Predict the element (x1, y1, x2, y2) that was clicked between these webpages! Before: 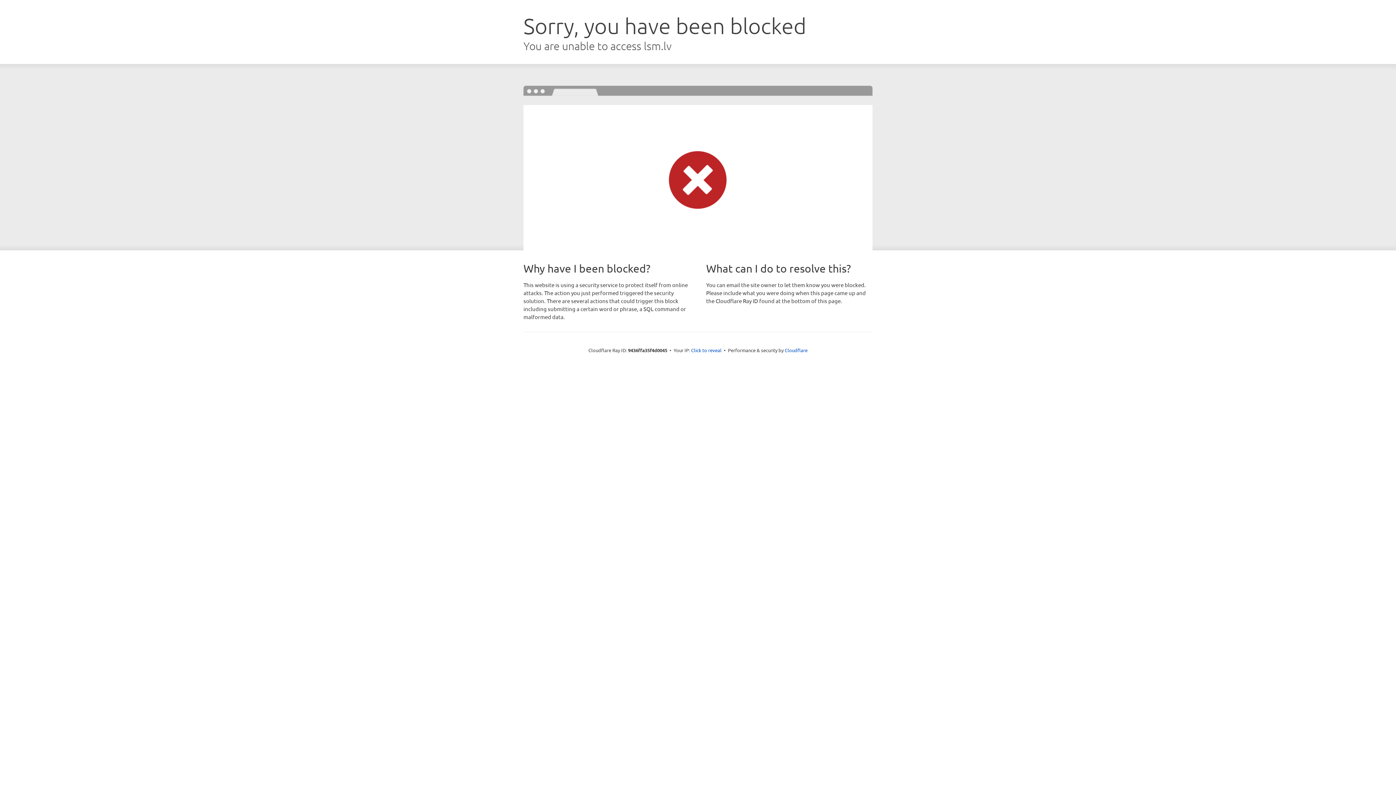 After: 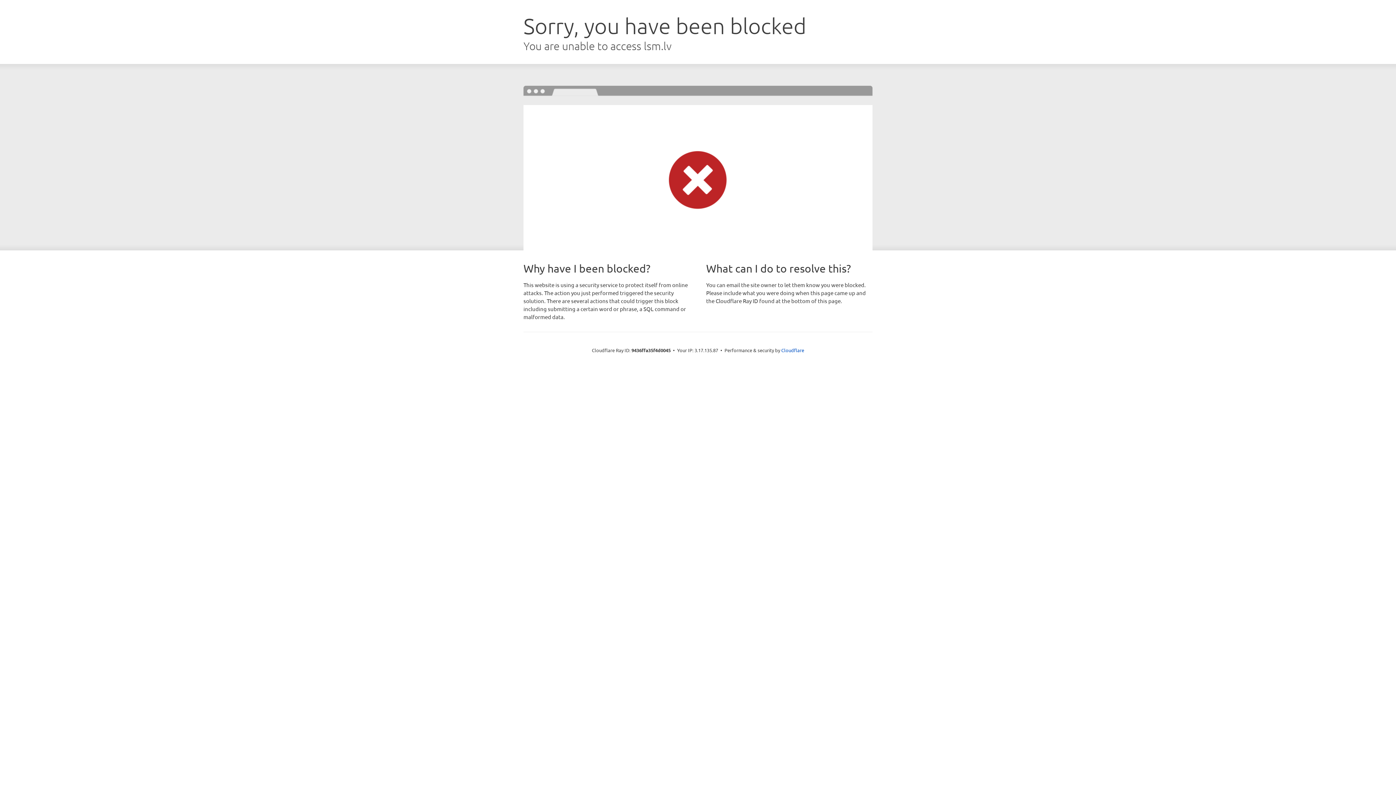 Action: label: Click to reveal bbox: (691, 346, 721, 353)